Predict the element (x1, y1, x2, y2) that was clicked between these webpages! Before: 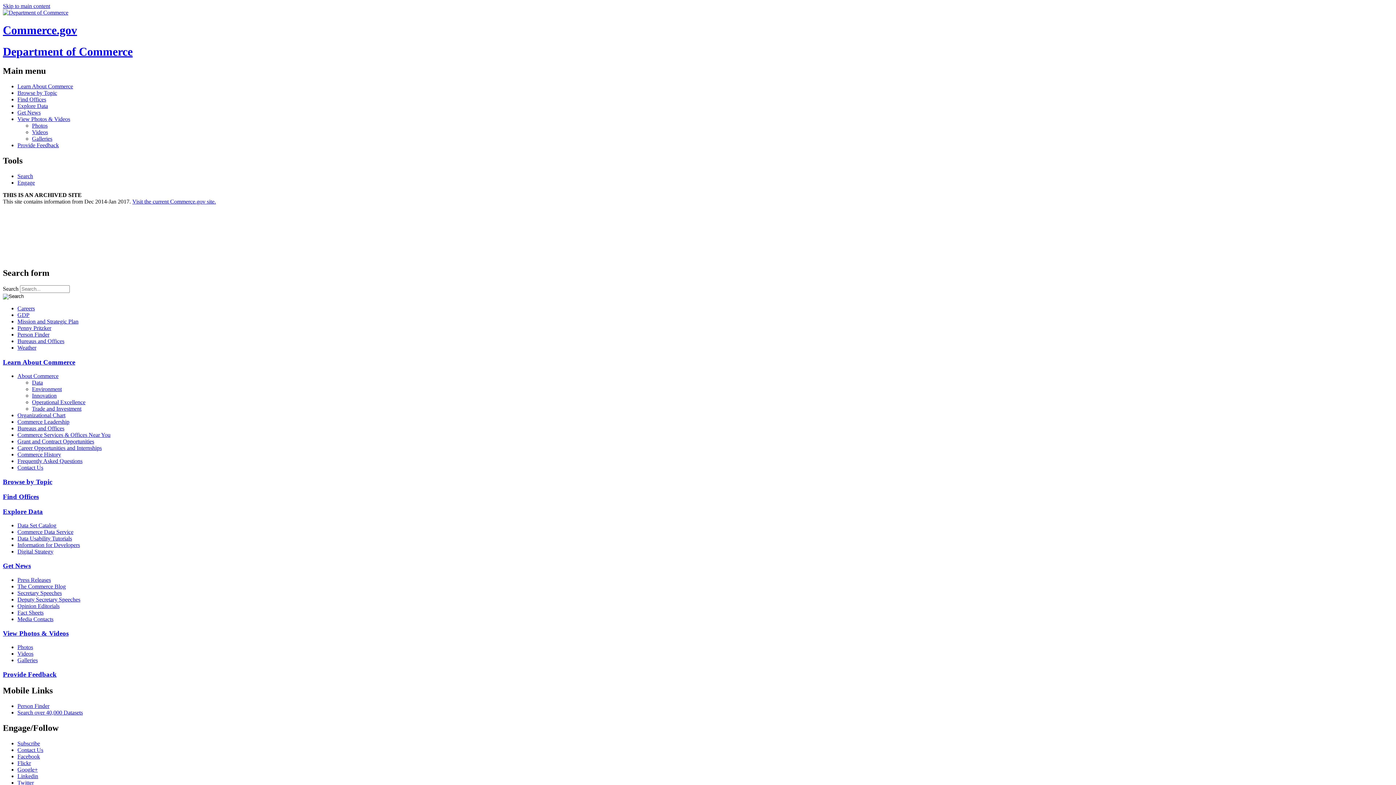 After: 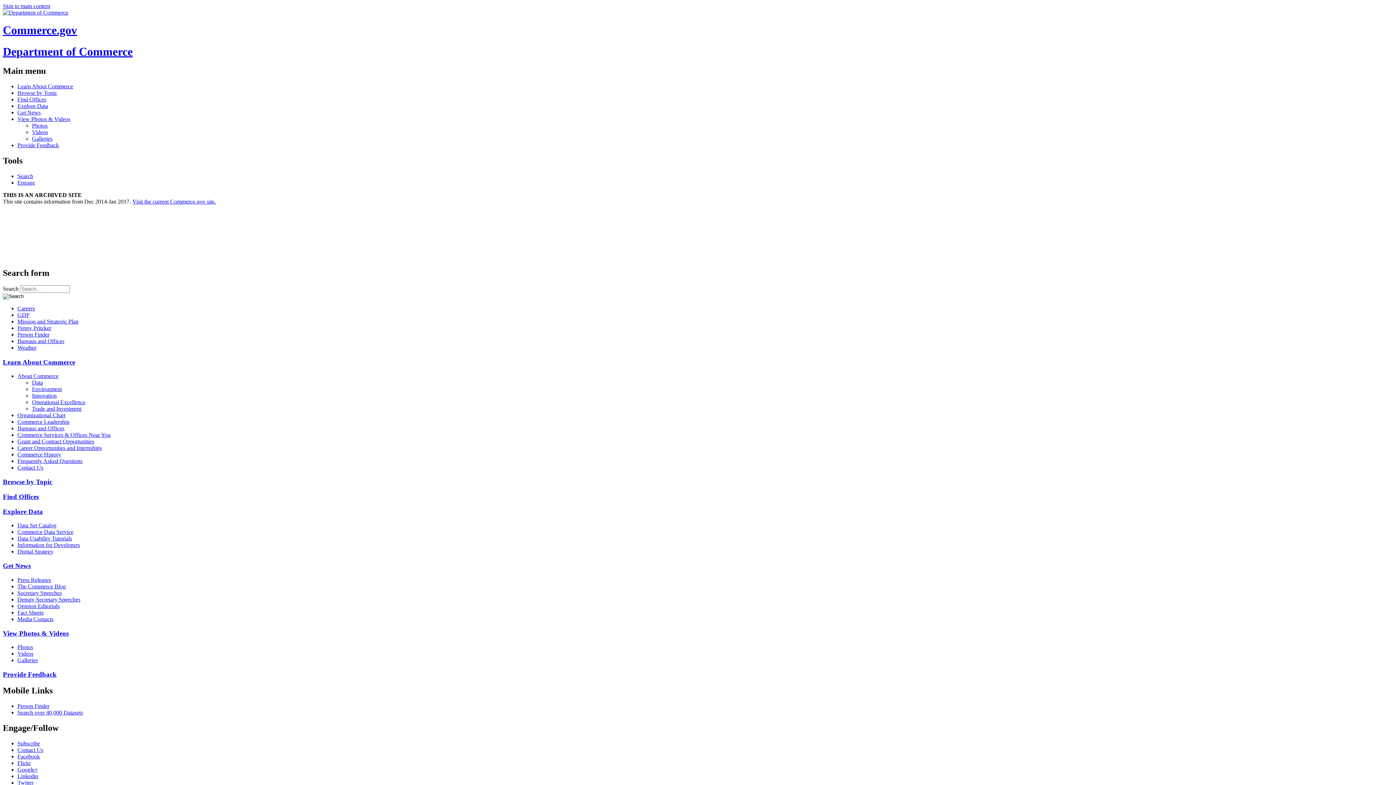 Action: label: Contact Us bbox: (17, 464, 1393, 471)